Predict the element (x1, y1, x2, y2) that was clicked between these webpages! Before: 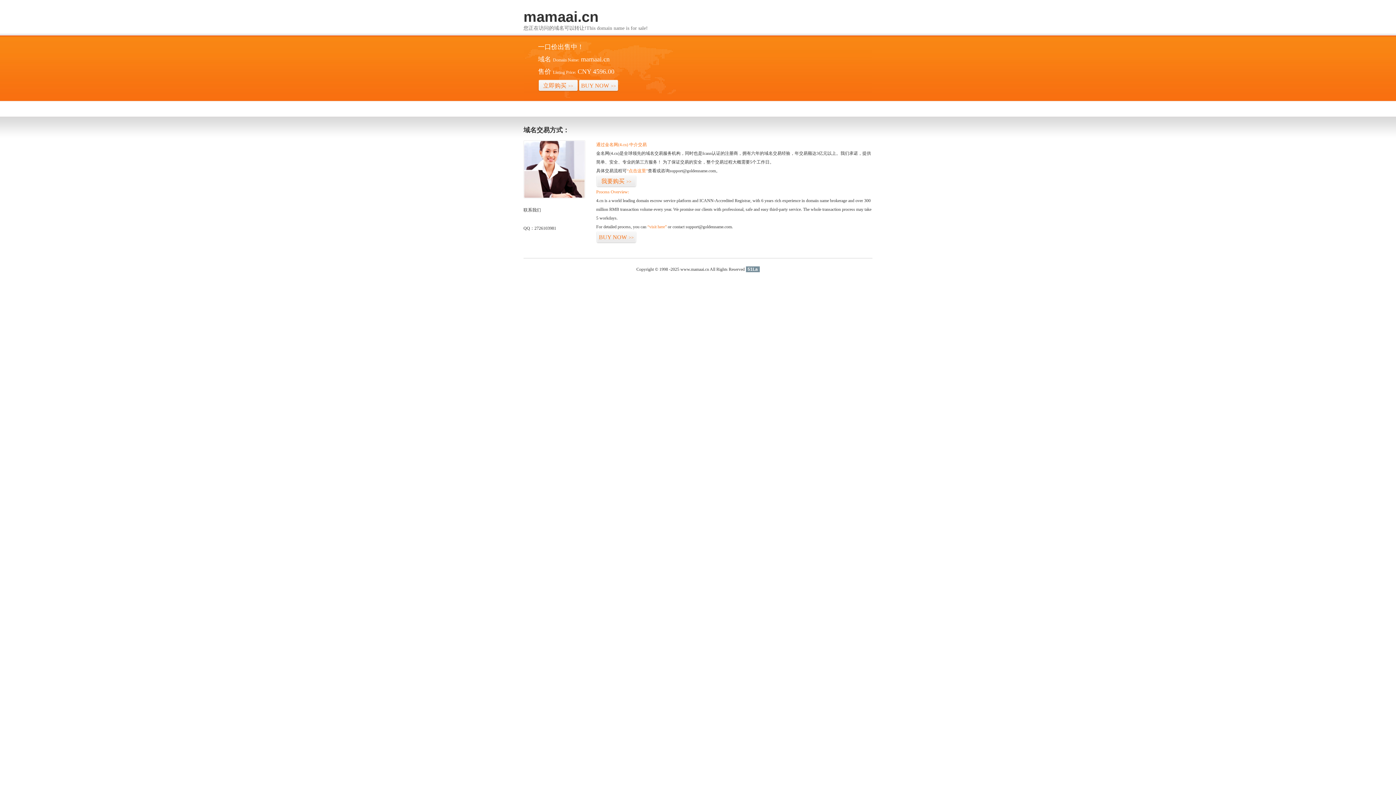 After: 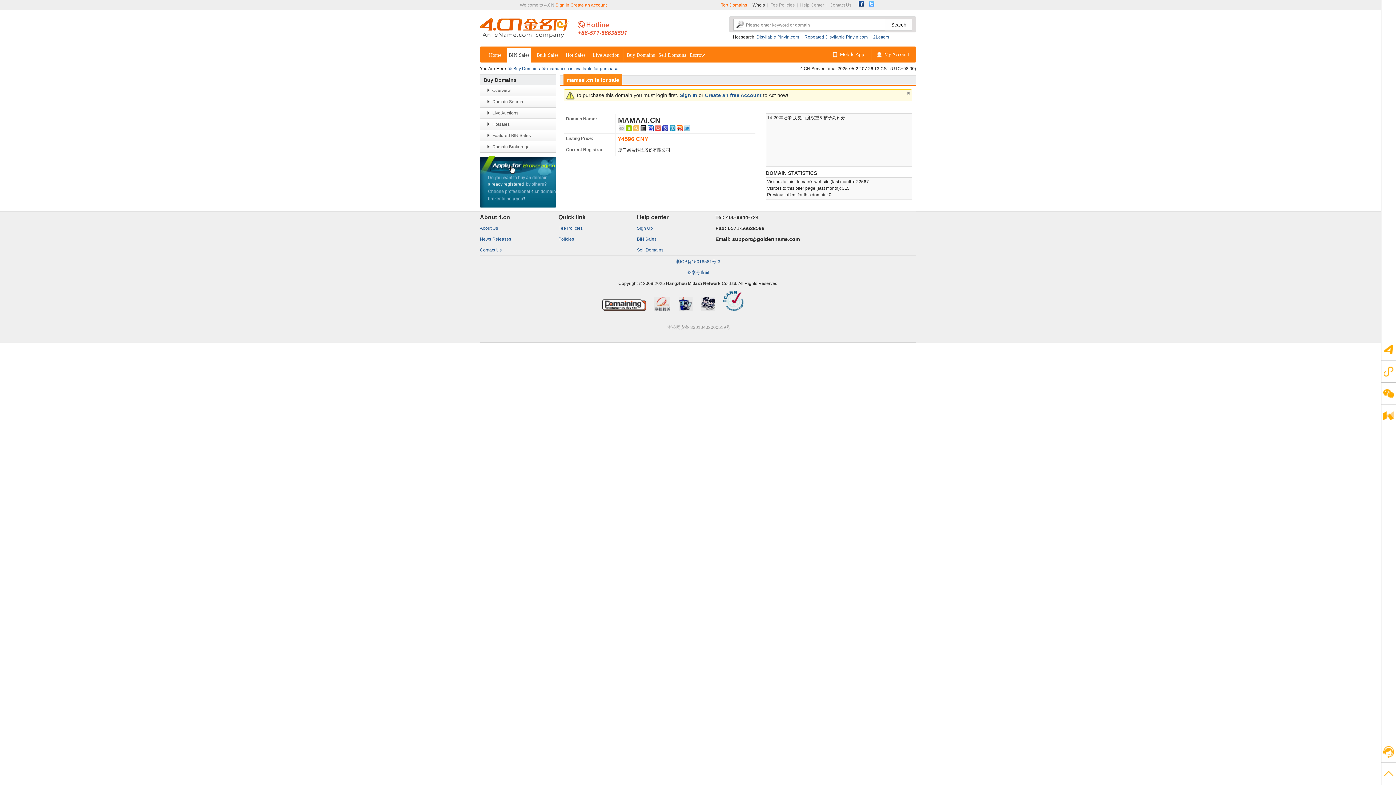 Action: bbox: (647, 224, 666, 229) label: “visit here”